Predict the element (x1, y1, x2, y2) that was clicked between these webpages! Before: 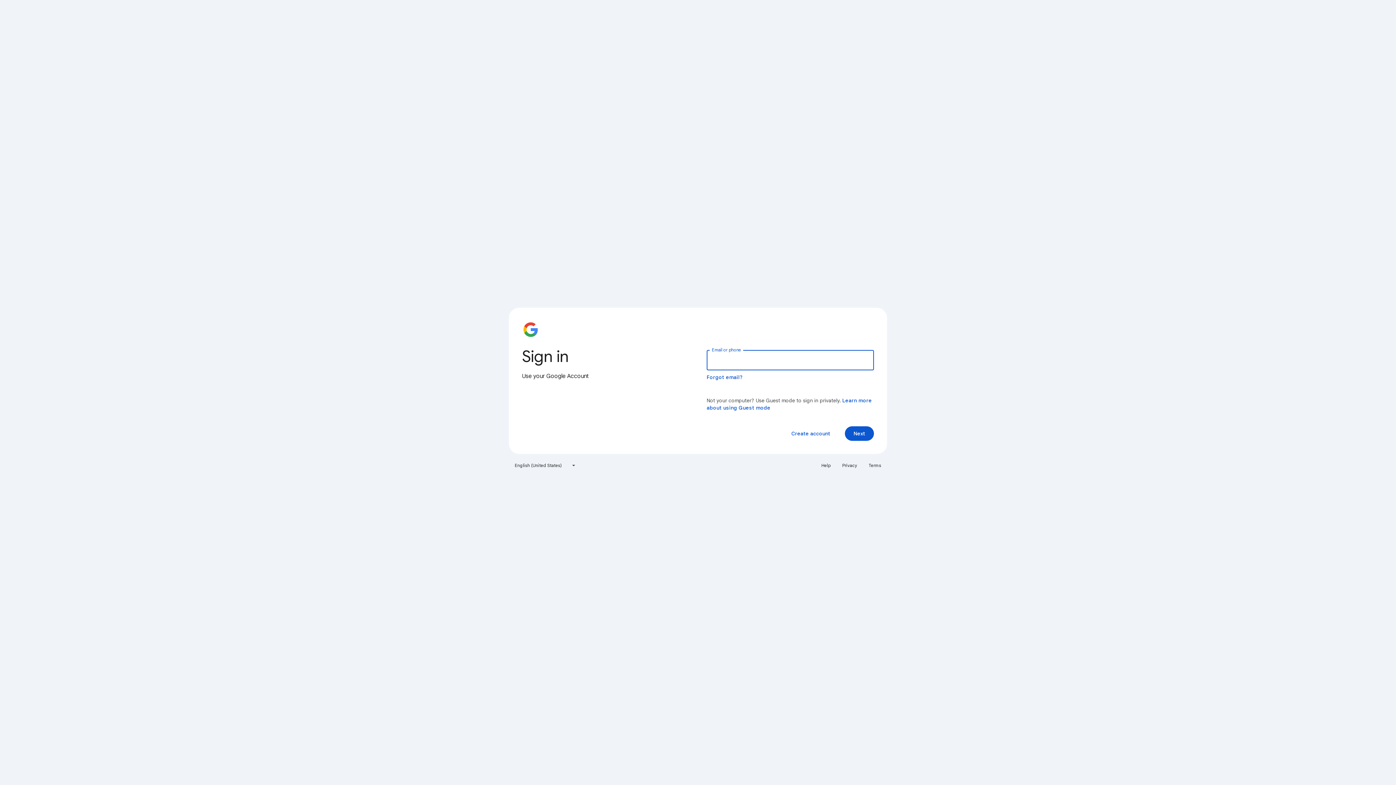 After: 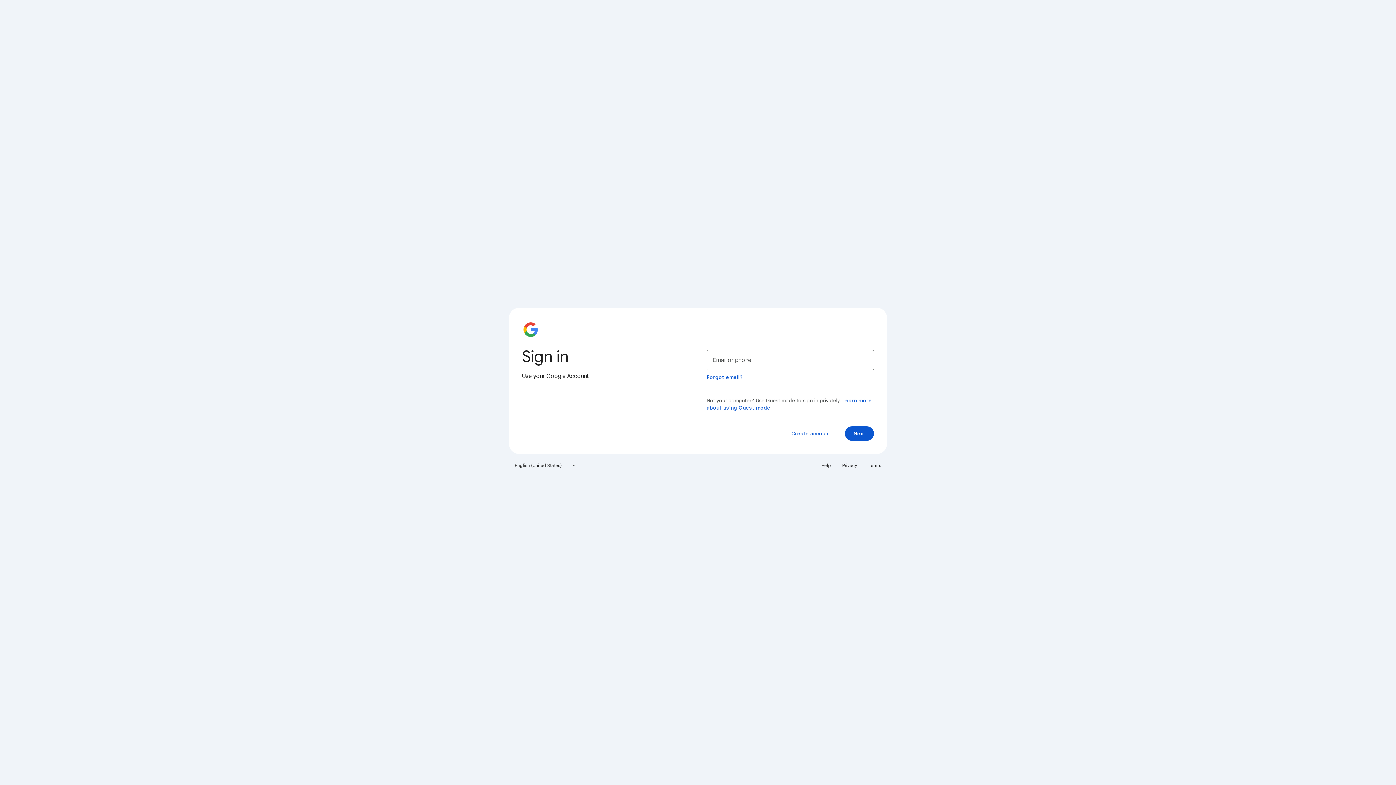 Action: label: Help bbox: (817, 460, 835, 471)